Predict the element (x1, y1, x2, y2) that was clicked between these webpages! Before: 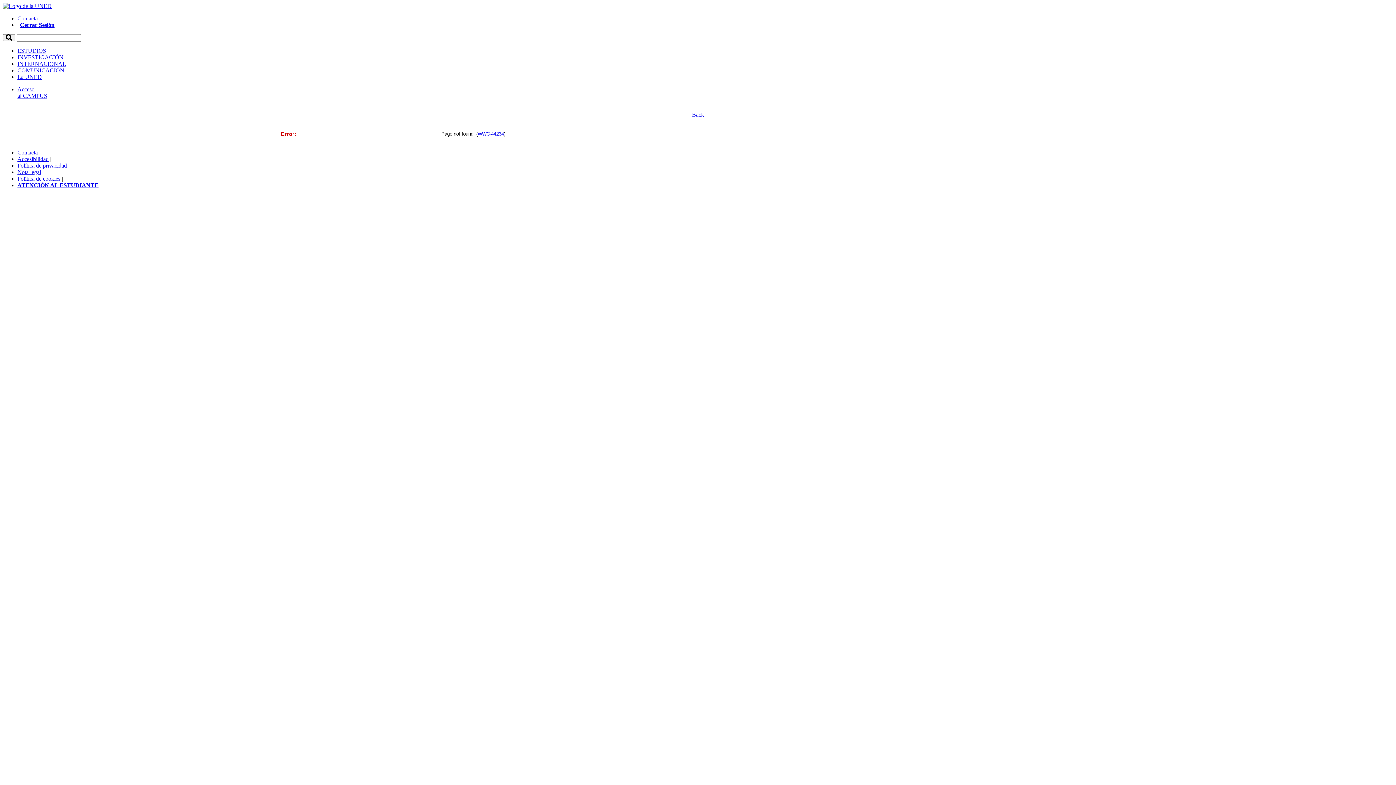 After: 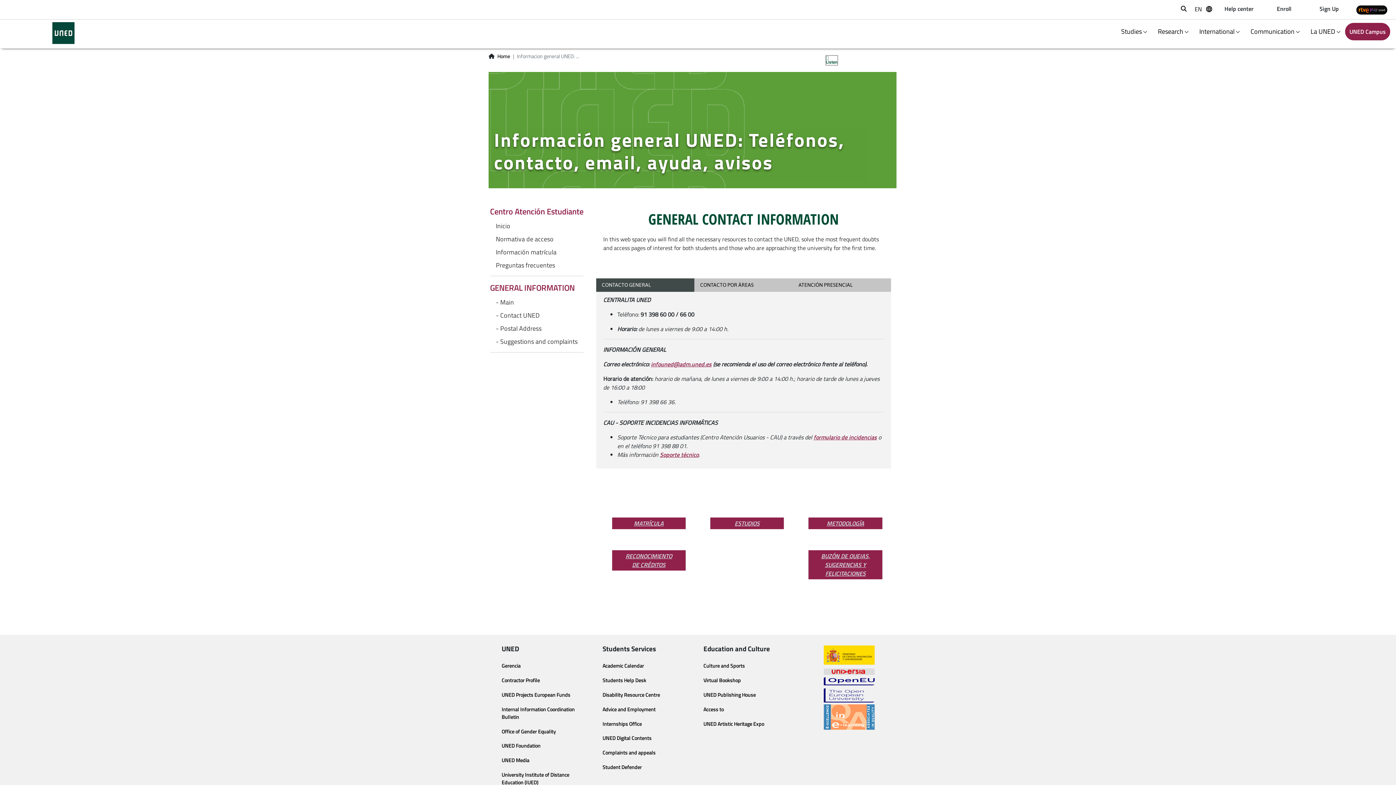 Action: bbox: (17, 15, 37, 21) label: Contacta